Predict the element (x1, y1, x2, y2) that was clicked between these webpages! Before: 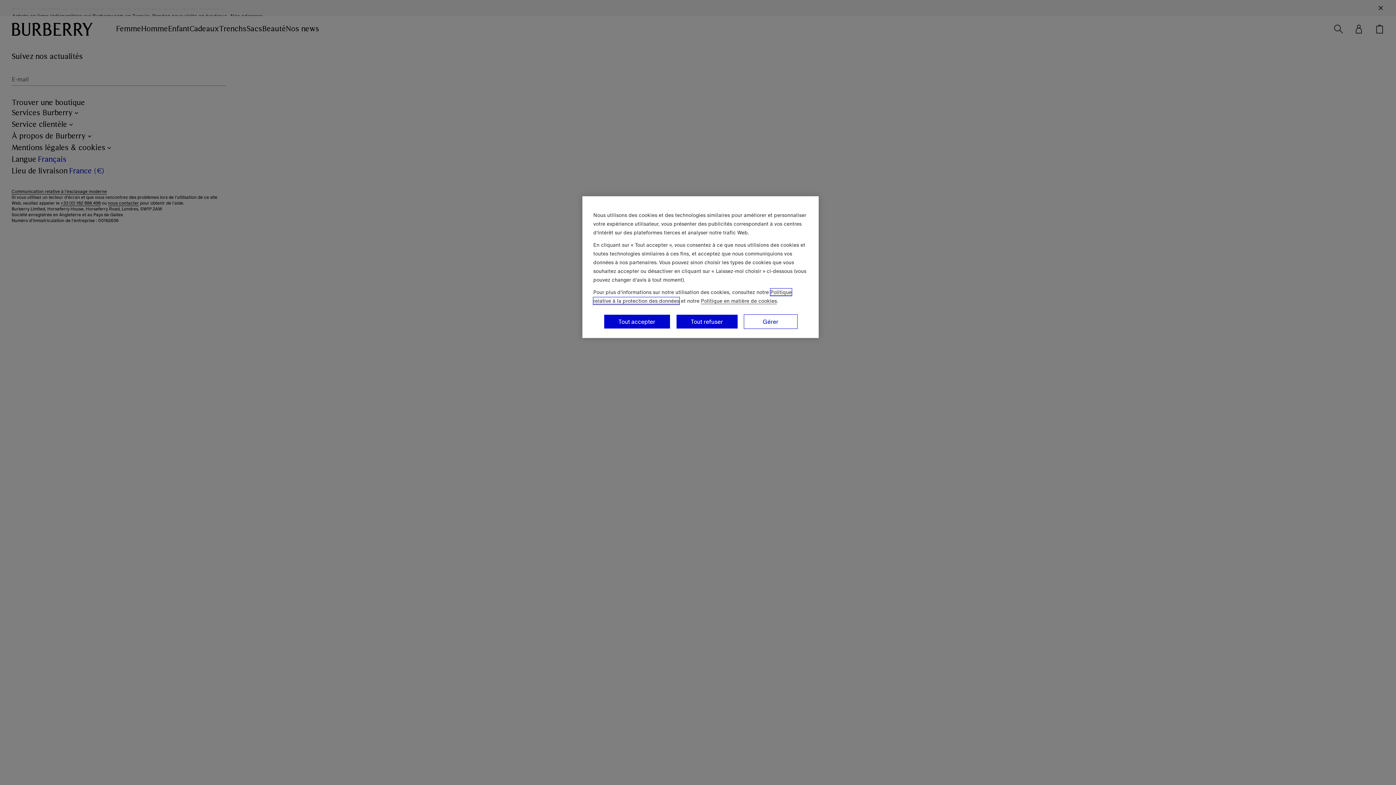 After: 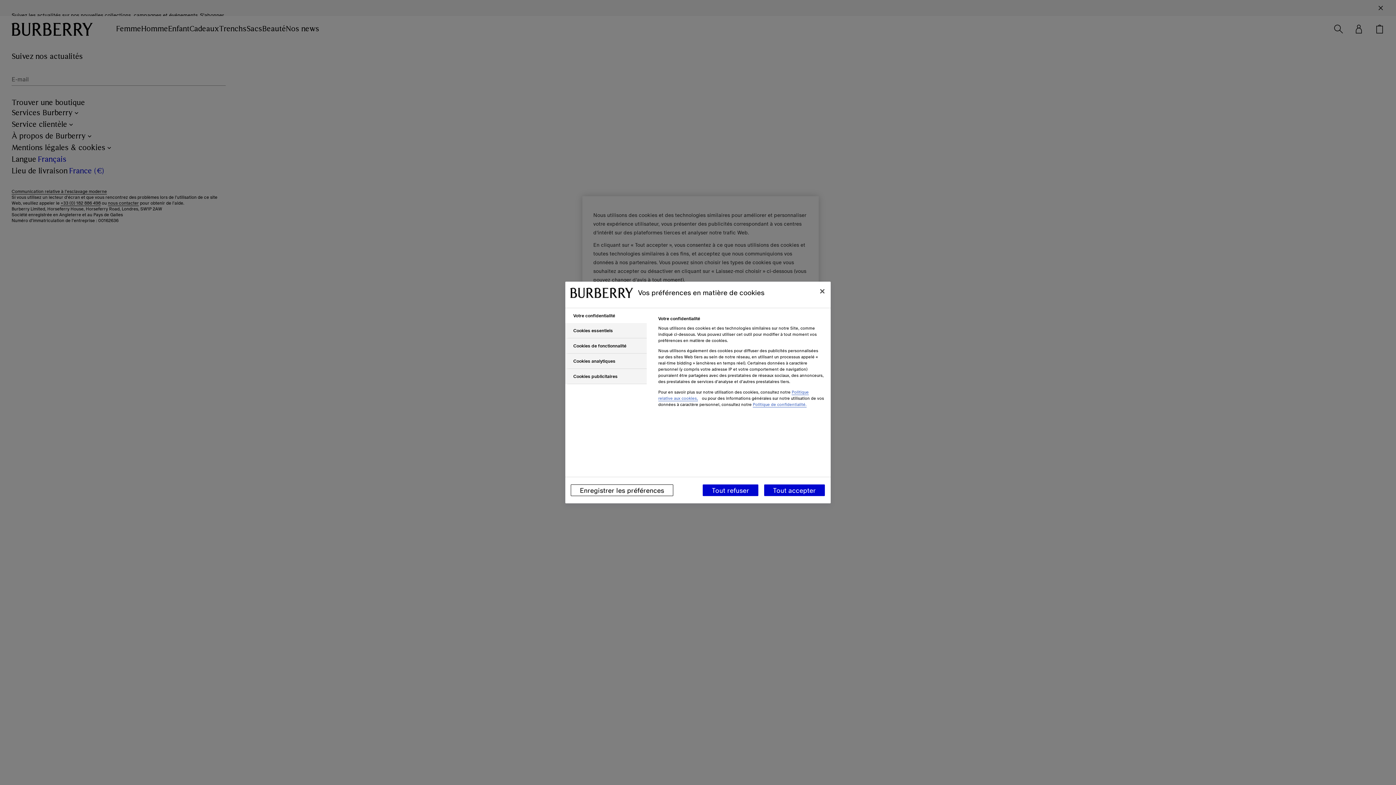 Action: bbox: (743, 314, 797, 329) label: Gérer